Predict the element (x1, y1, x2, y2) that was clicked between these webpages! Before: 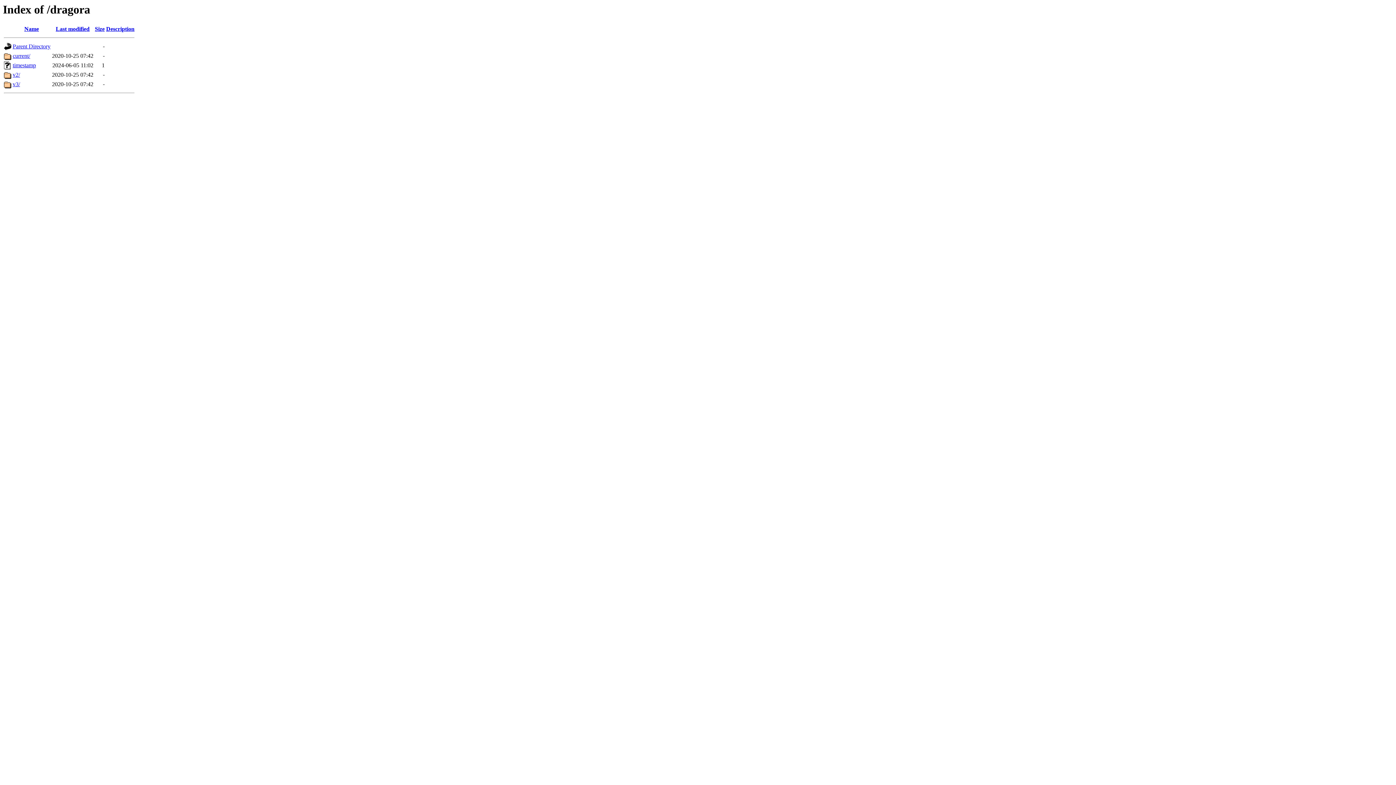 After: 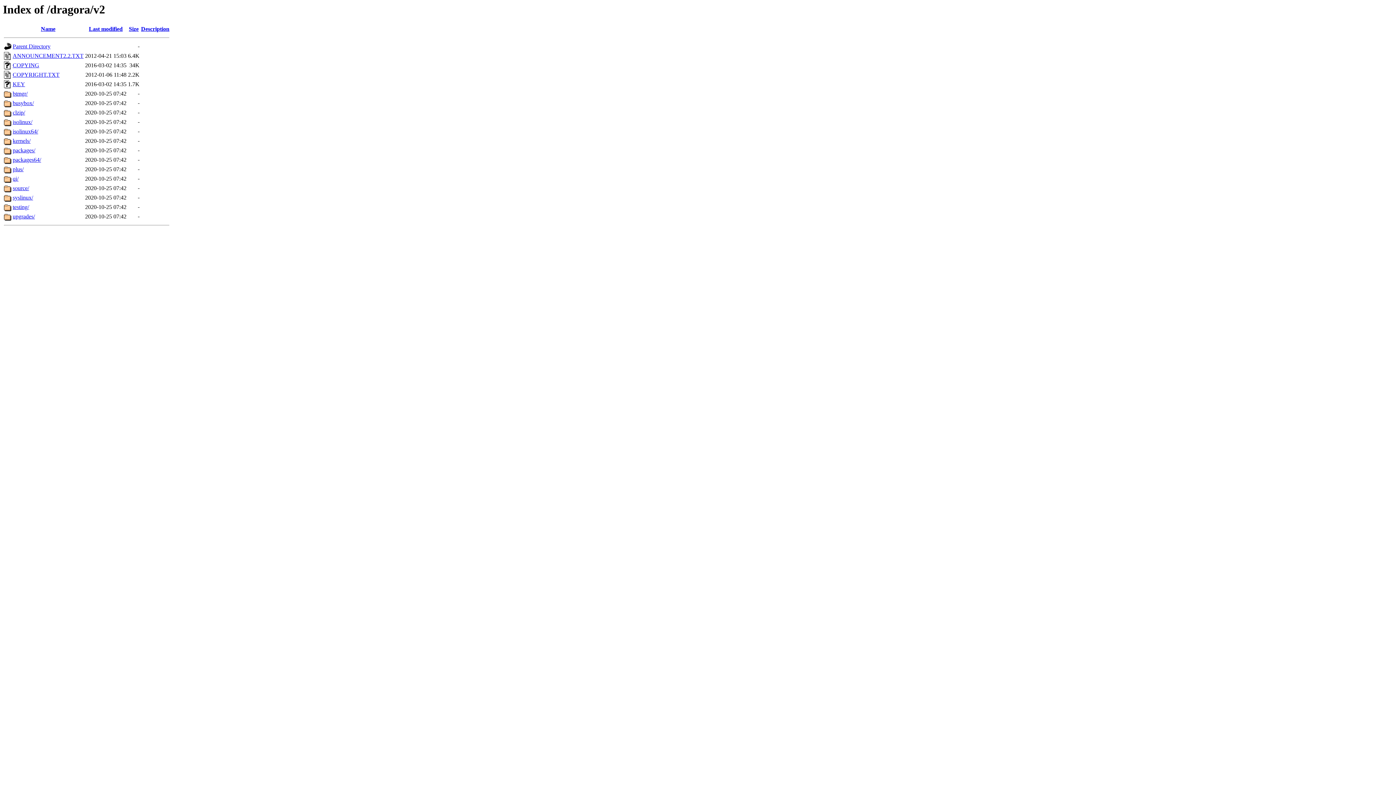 Action: bbox: (12, 71, 20, 77) label: v2/